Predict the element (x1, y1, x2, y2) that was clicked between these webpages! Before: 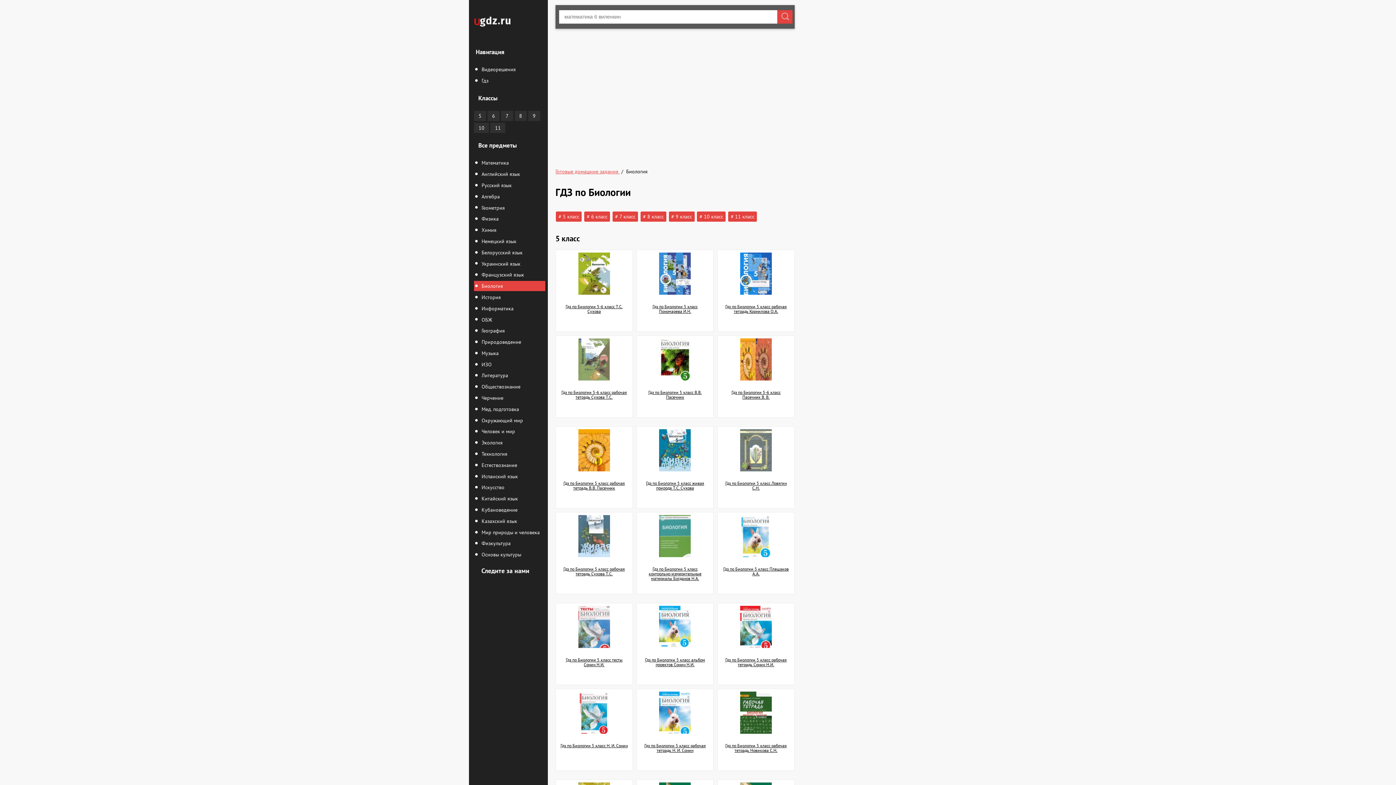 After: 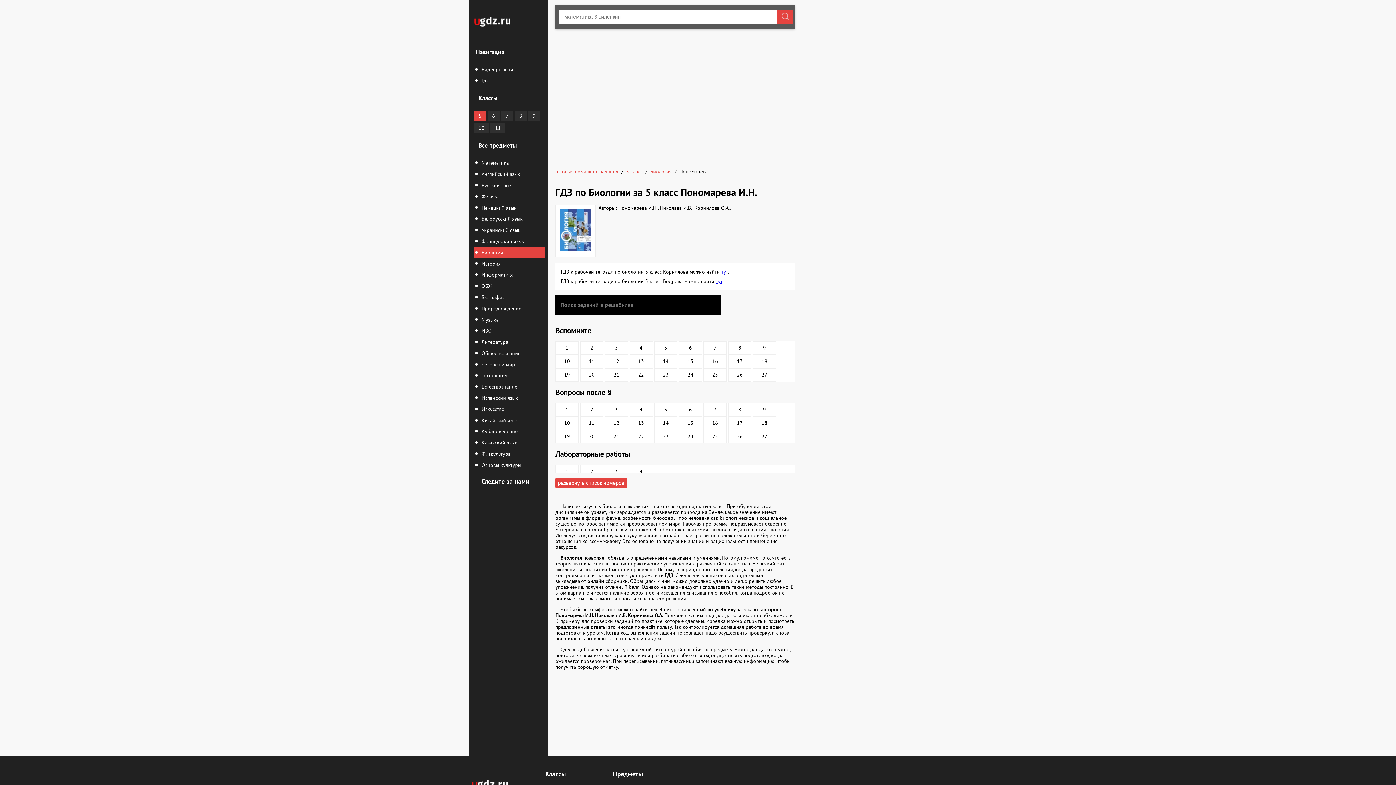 Action: bbox: (636, 249, 713, 331) label: Гдз по Биологии 5 класс Пономарева И.Н.